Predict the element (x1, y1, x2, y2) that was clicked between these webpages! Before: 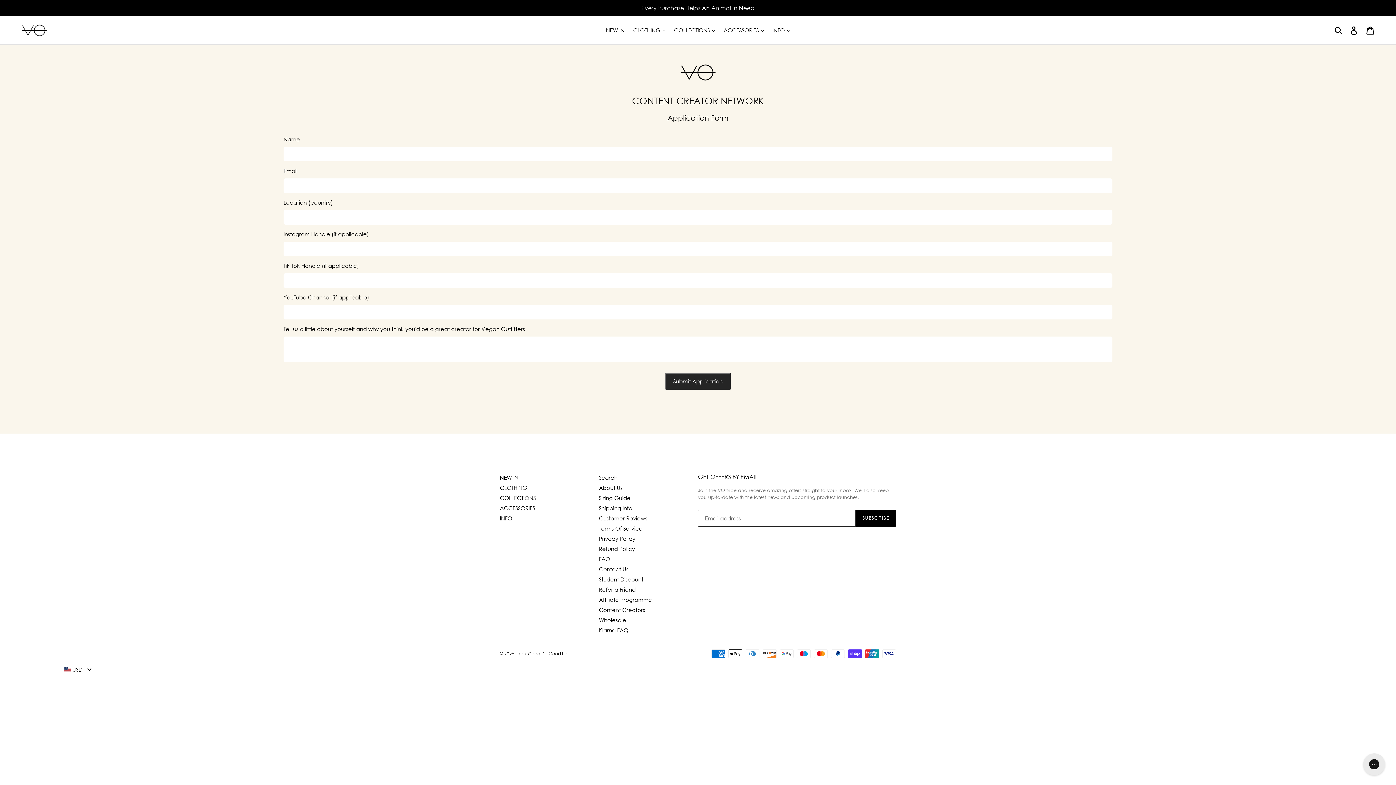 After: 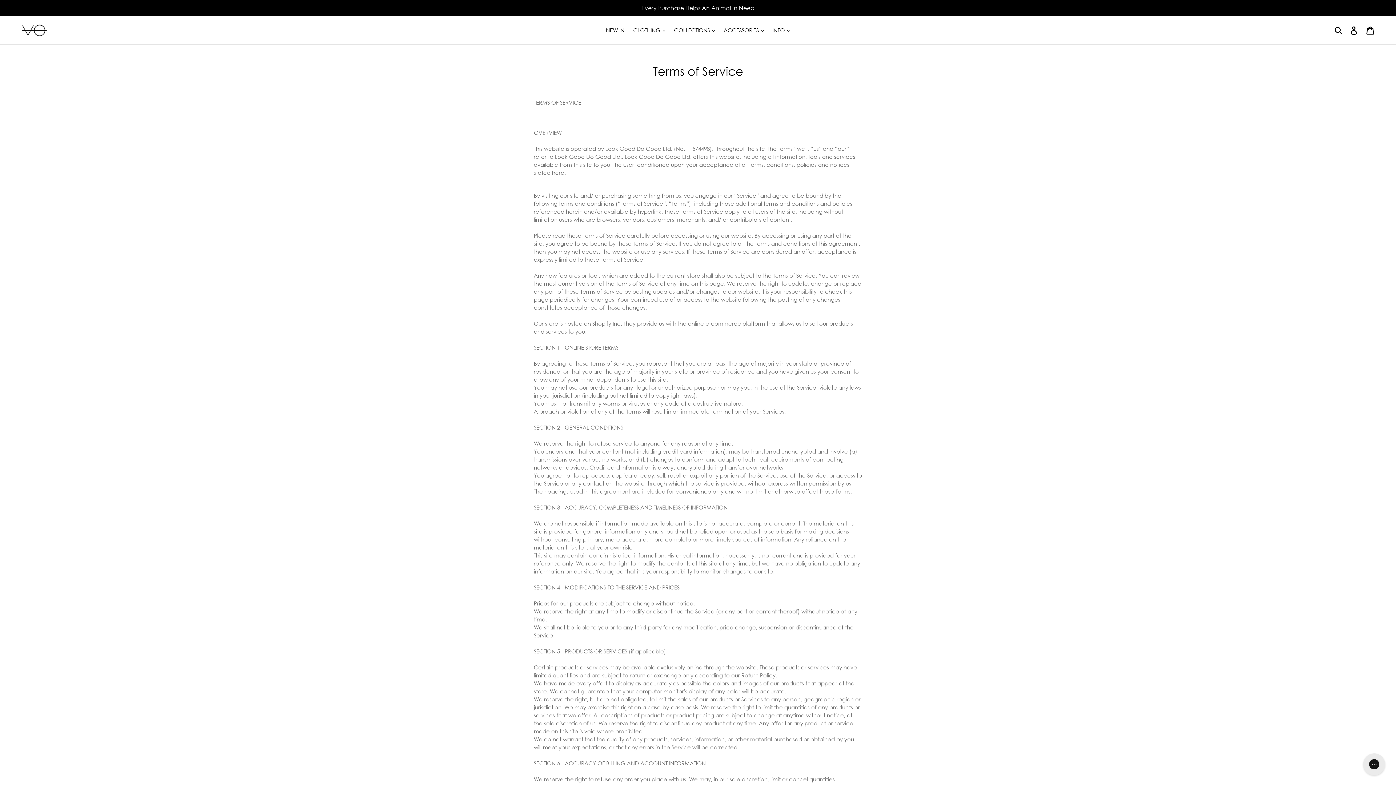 Action: label: Terms Of Service bbox: (599, 525, 642, 532)